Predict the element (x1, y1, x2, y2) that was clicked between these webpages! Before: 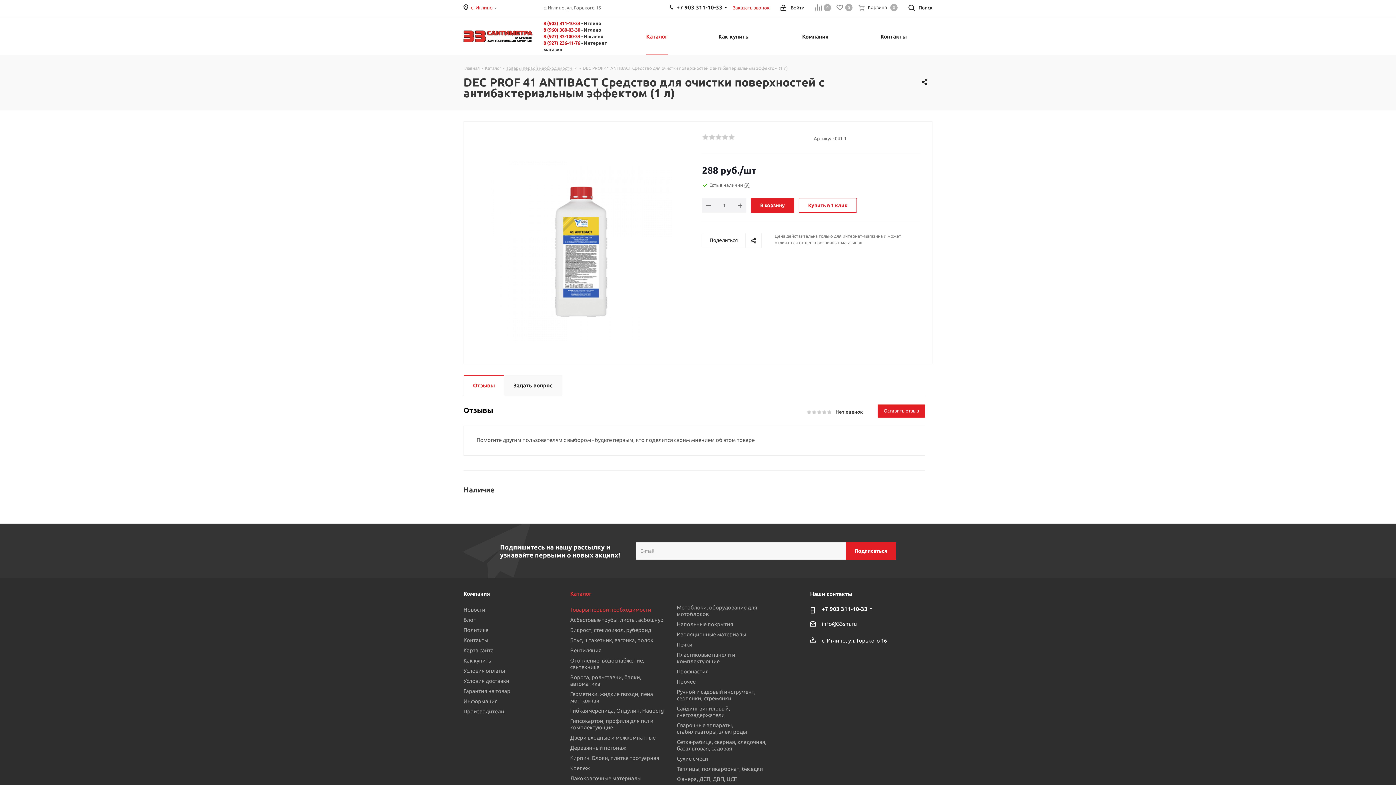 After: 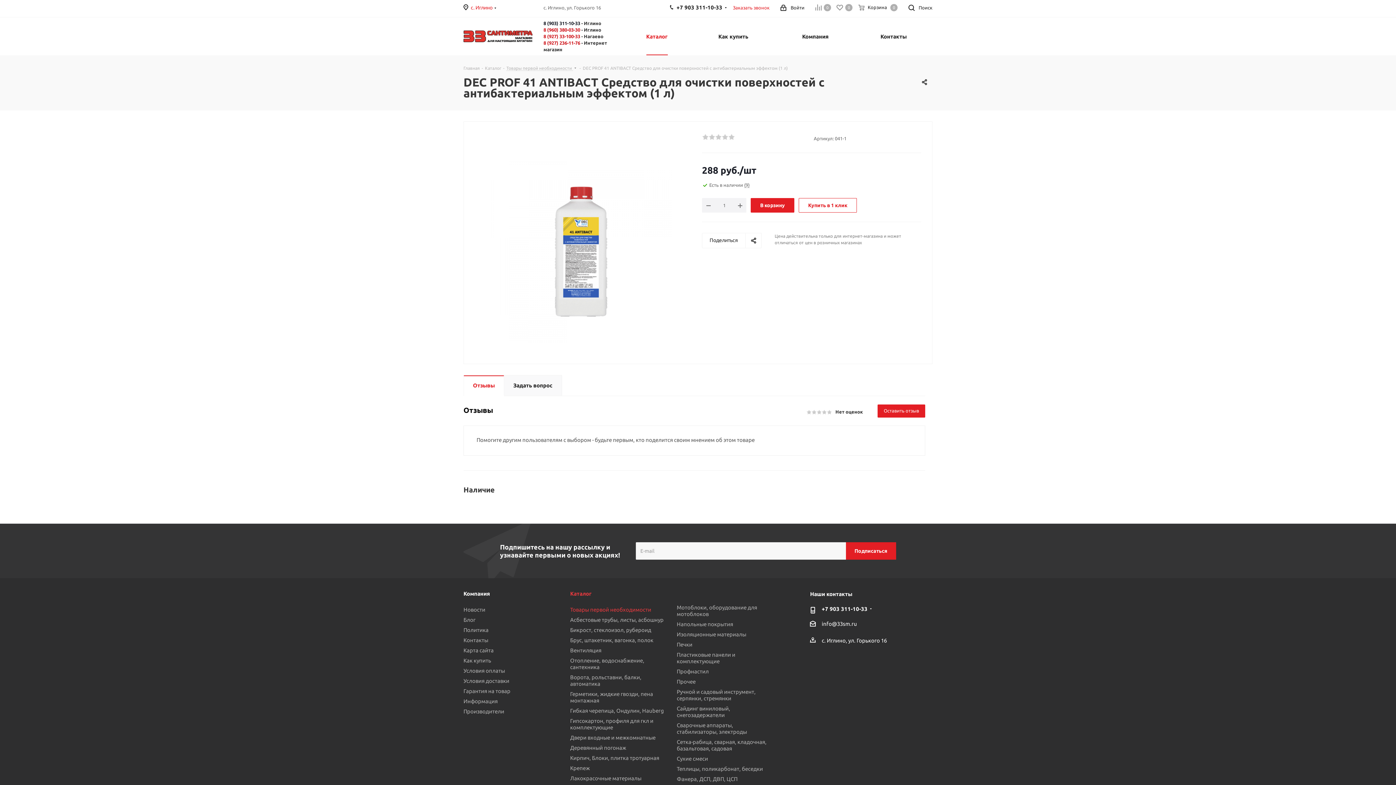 Action: label: 8 (903) 311-10-33 bbox: (543, 20, 580, 25)